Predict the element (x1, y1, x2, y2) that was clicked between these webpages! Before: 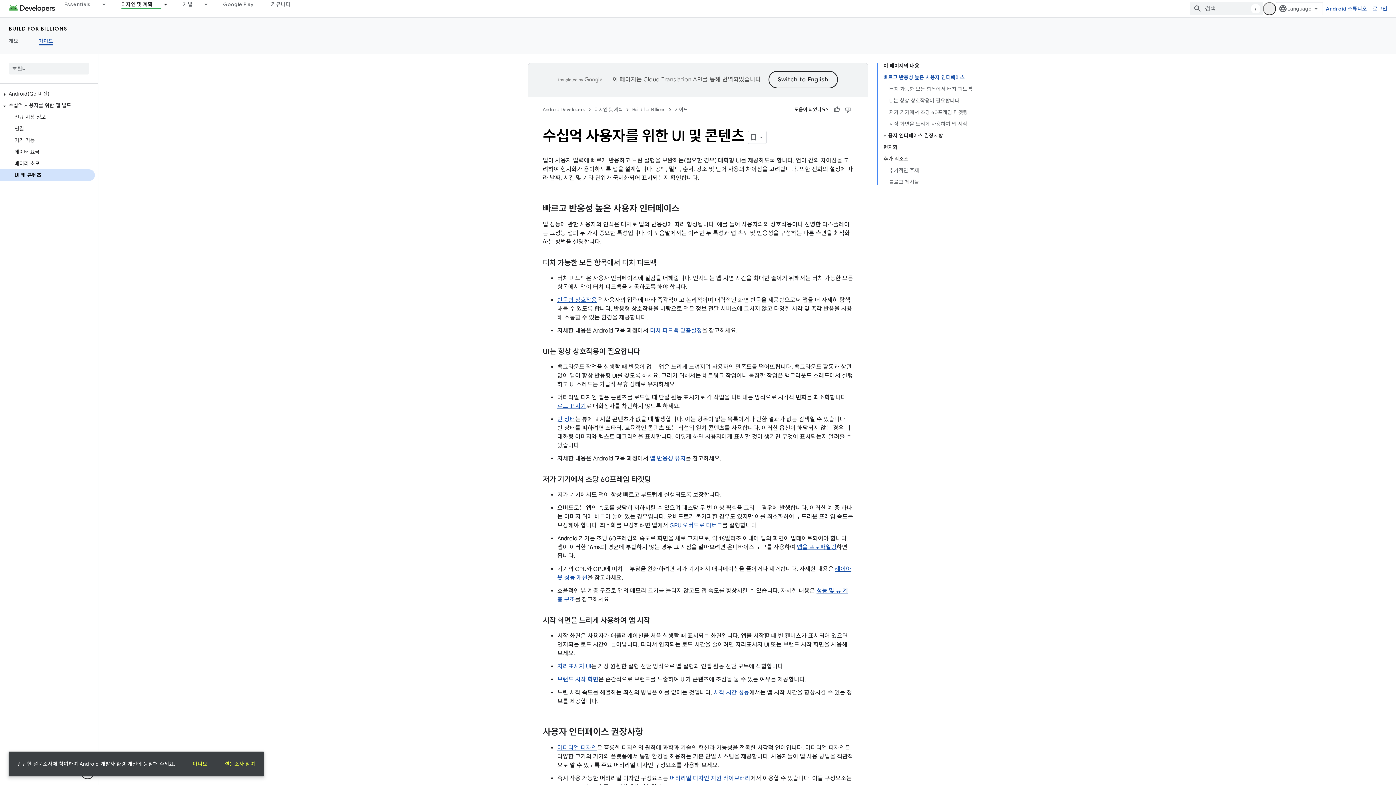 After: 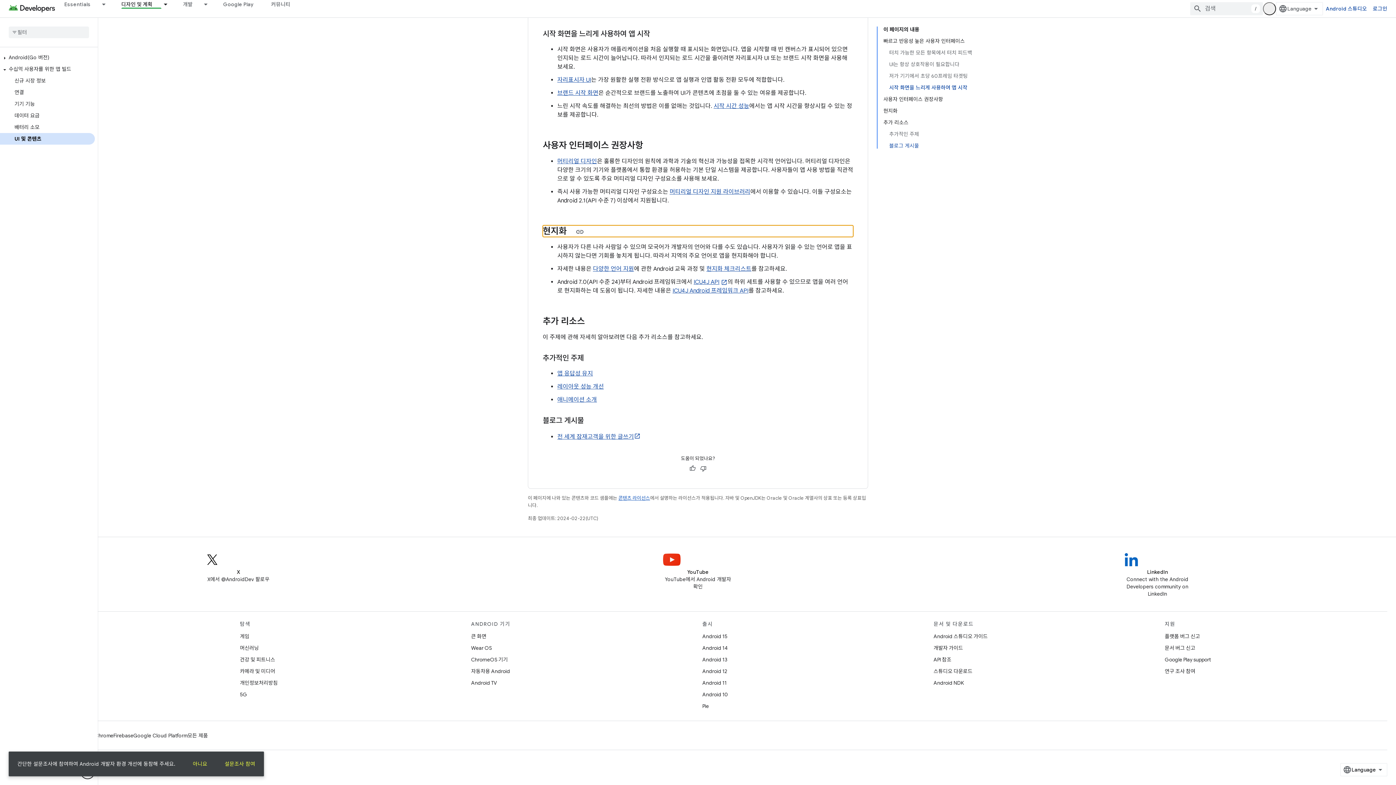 Action: bbox: (883, 141, 972, 153) label: 현지화